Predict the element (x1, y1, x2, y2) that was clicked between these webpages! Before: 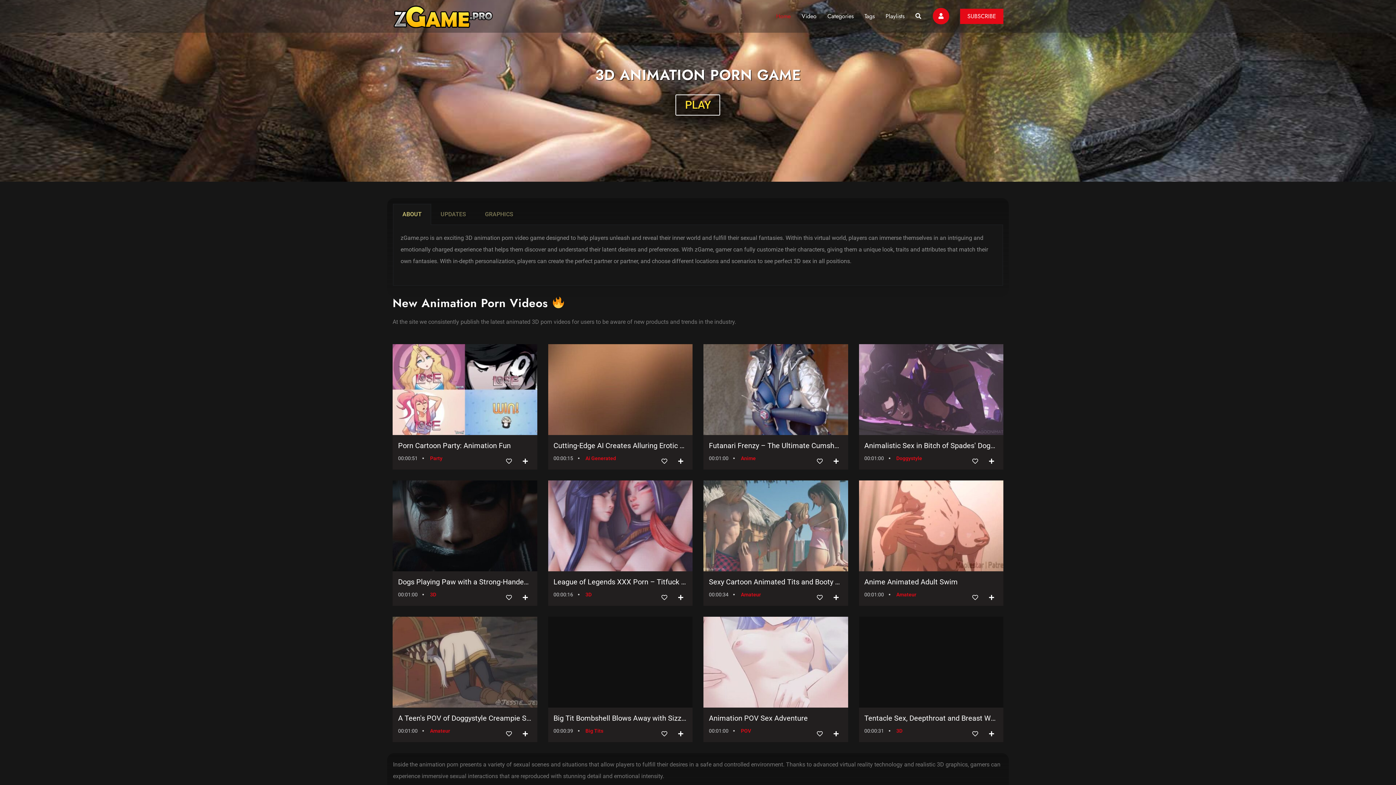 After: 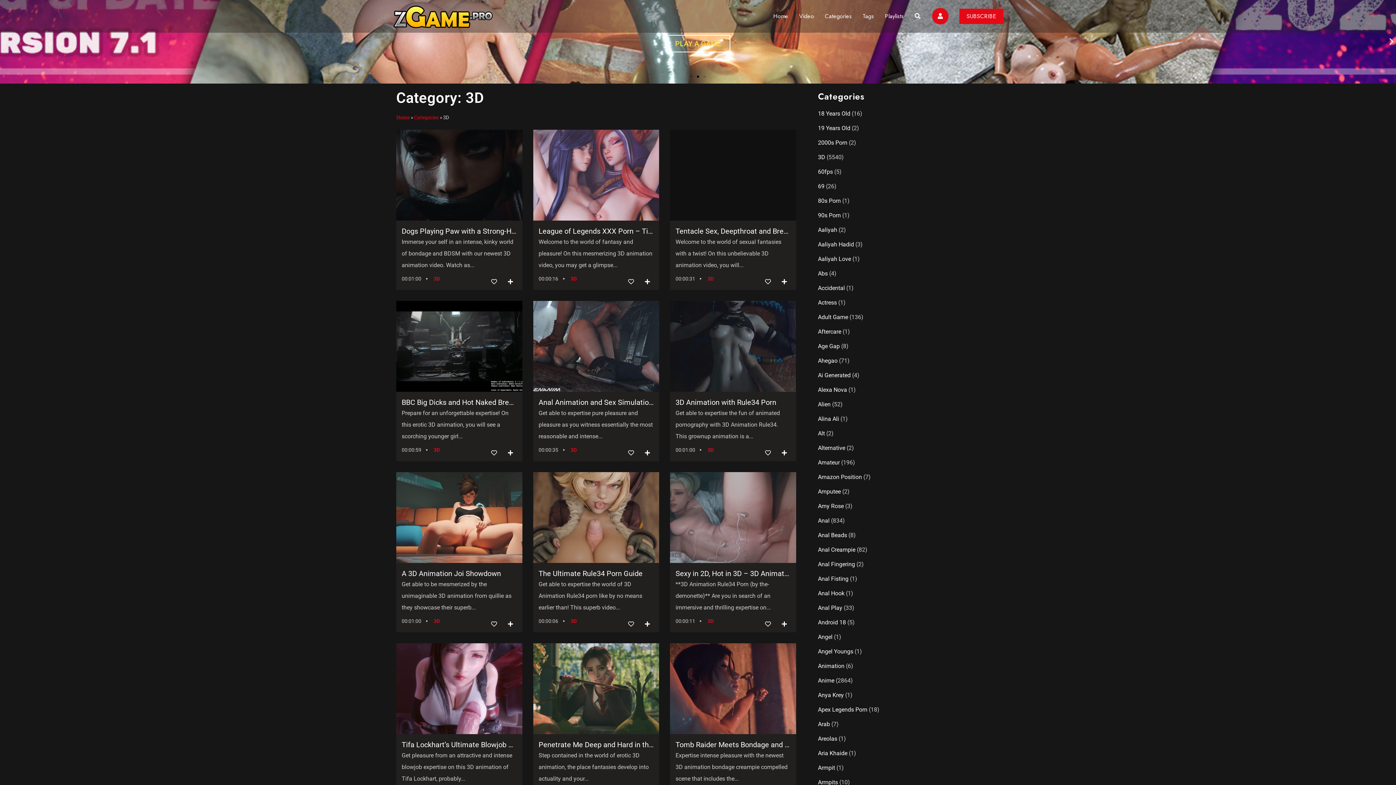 Action: bbox: (430, 591, 436, 597) label: 3D